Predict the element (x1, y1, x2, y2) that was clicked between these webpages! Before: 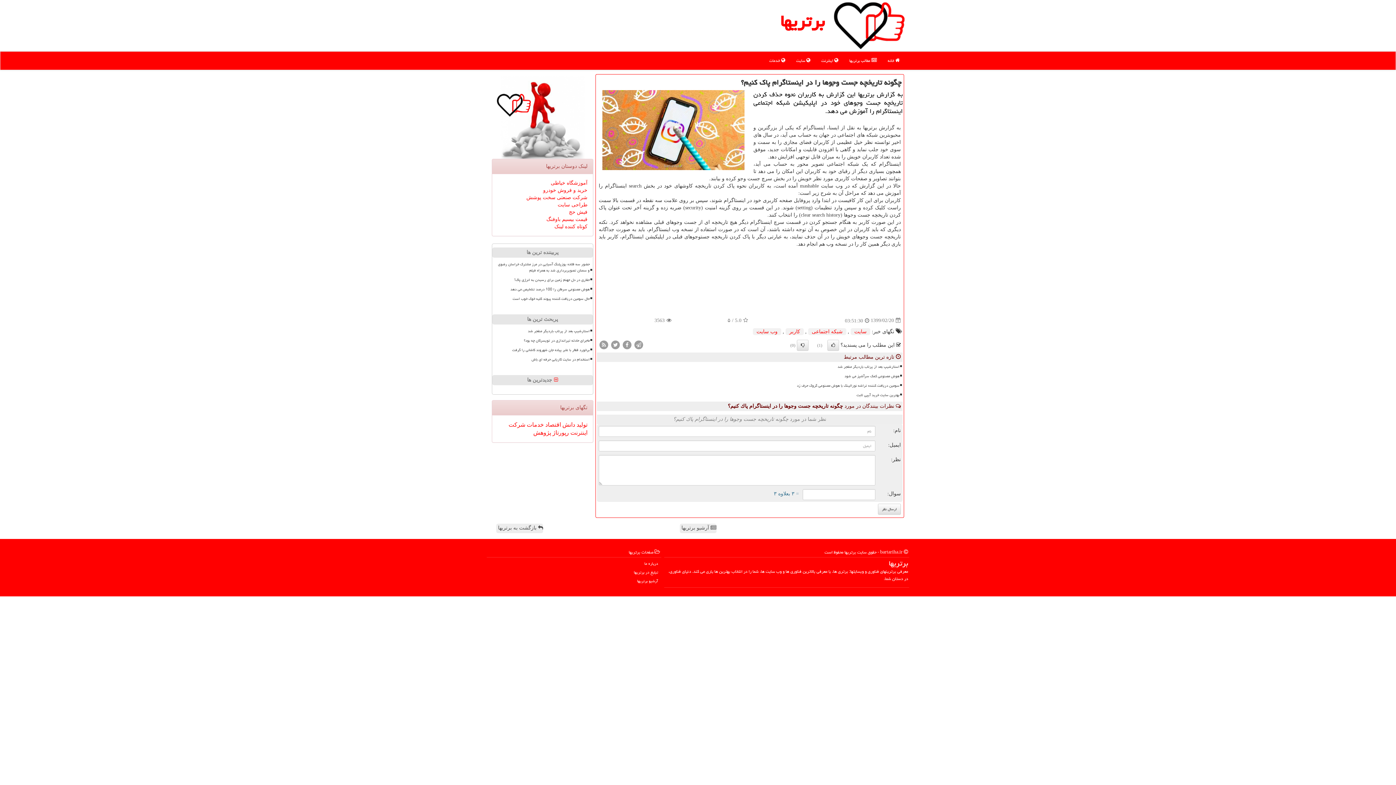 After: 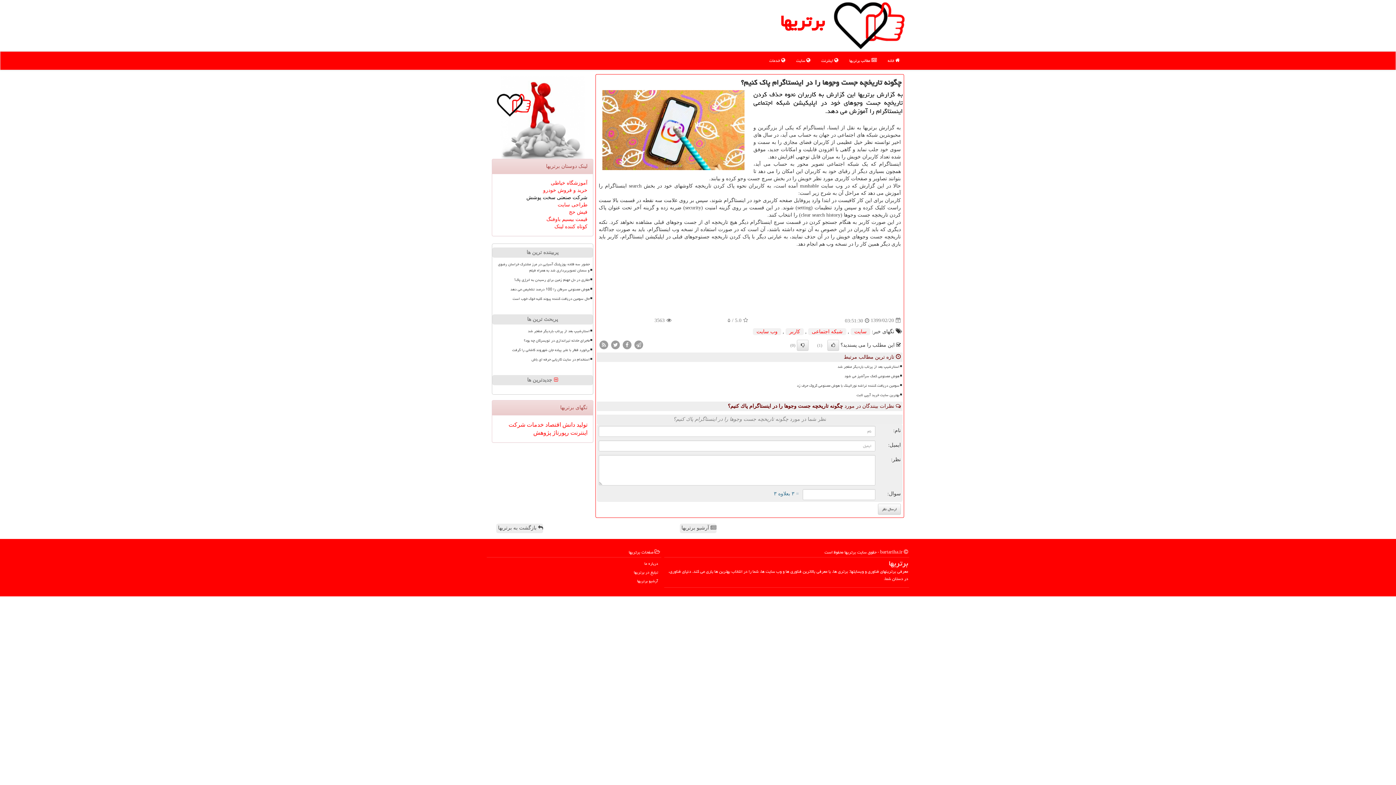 Action: label: شرکت صنعتی سخت پوشش bbox: (526, 194, 587, 200)